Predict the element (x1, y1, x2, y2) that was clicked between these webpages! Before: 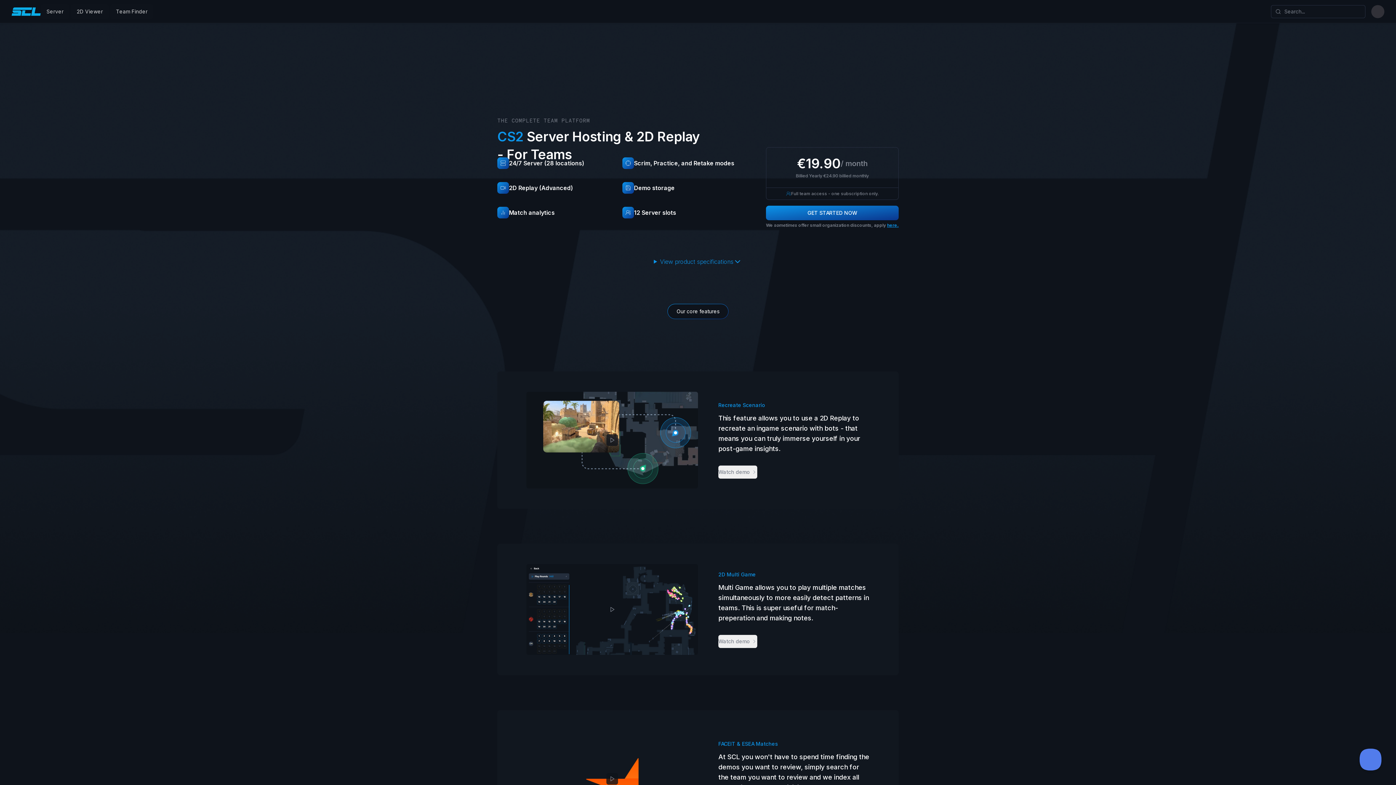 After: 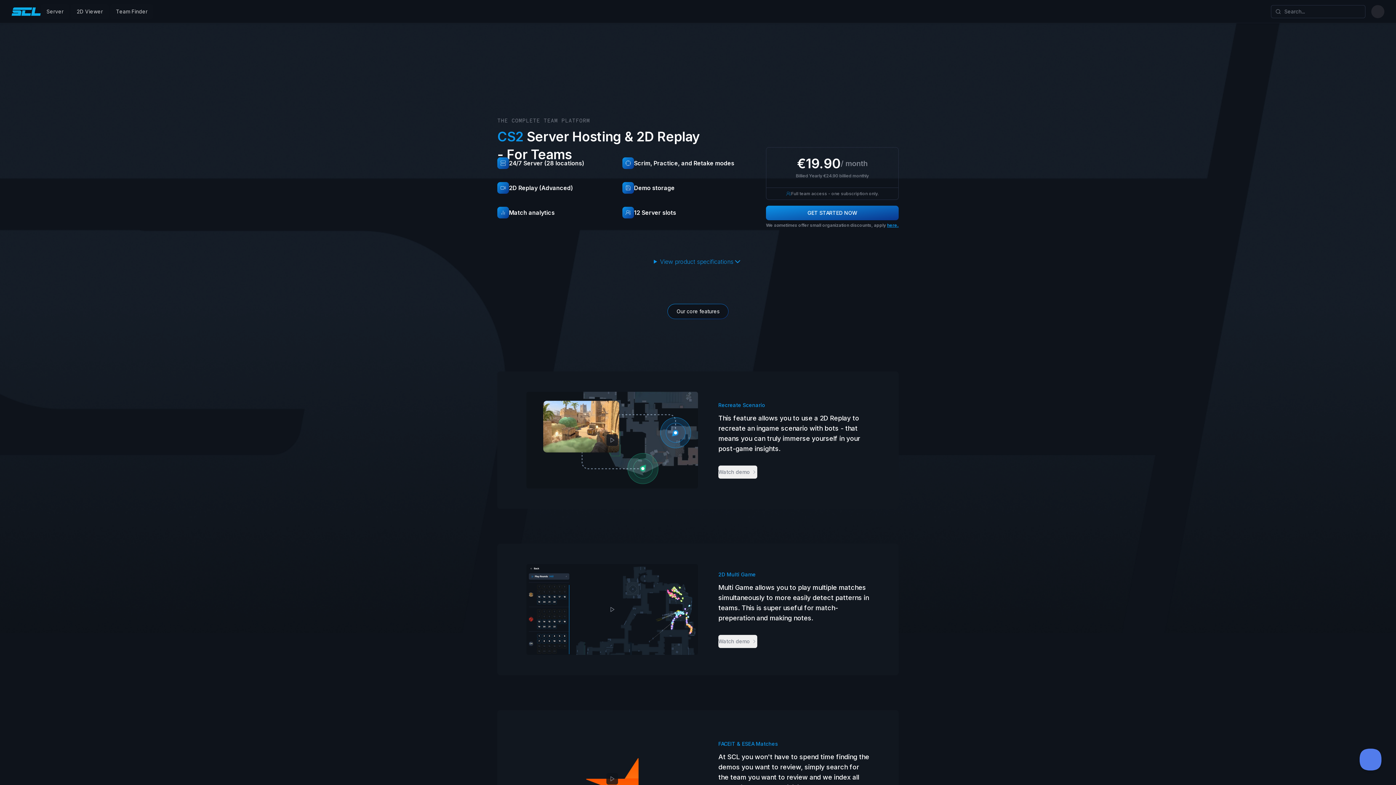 Action: label: here. bbox: (887, 222, 898, 228)